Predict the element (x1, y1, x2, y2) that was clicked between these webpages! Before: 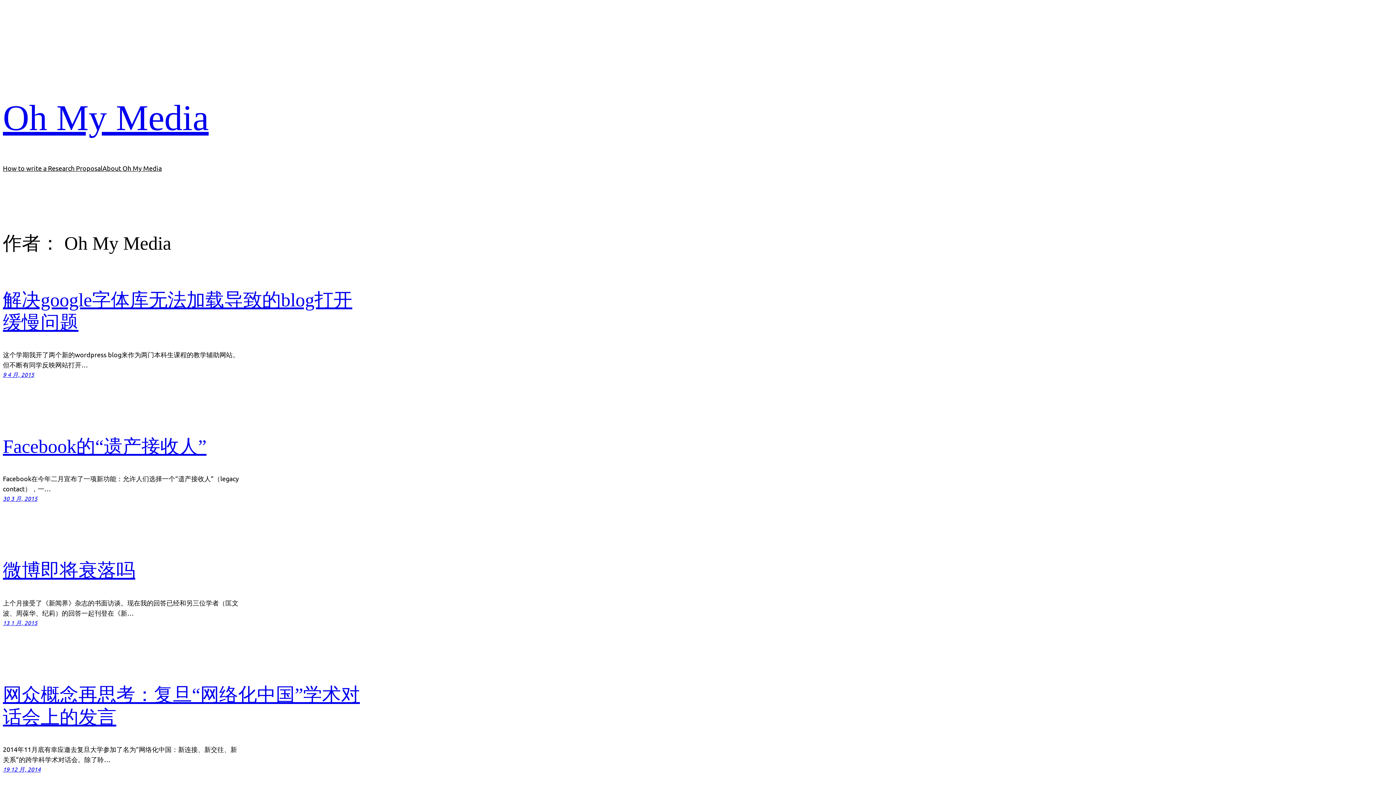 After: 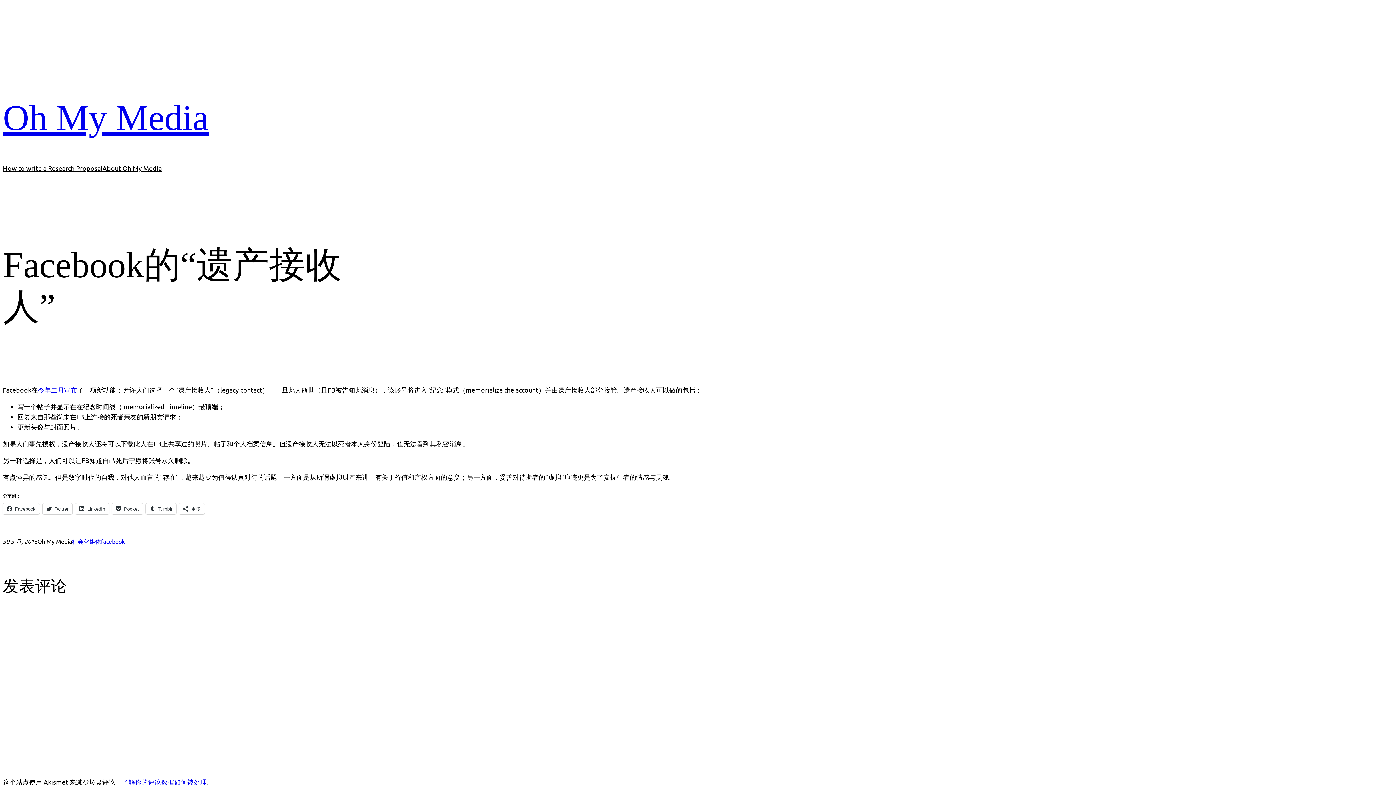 Action: bbox: (2, 436, 206, 457) label: Facebook的“遗产接收人”